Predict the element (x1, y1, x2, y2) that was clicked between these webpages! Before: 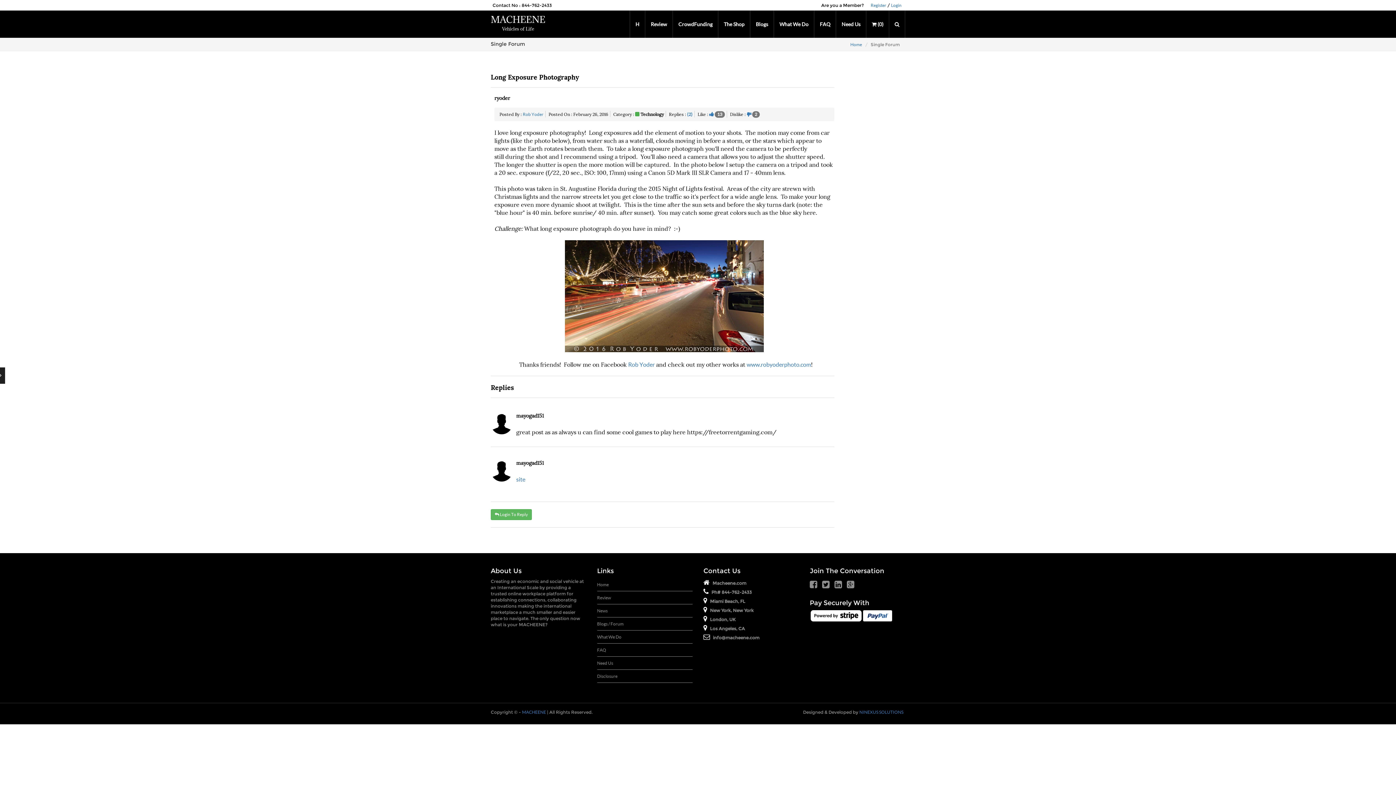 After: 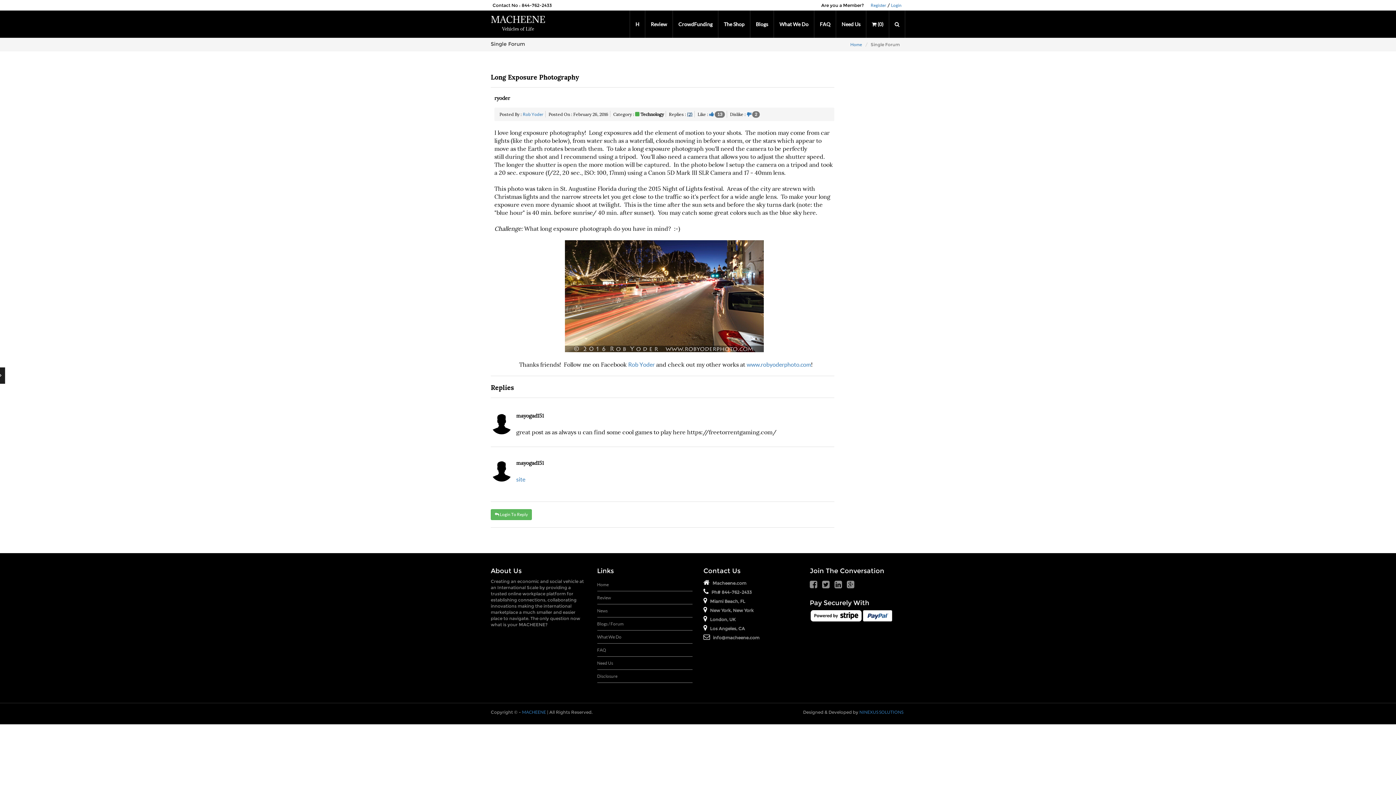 Action: label: (2) bbox: (687, 111, 692, 117)